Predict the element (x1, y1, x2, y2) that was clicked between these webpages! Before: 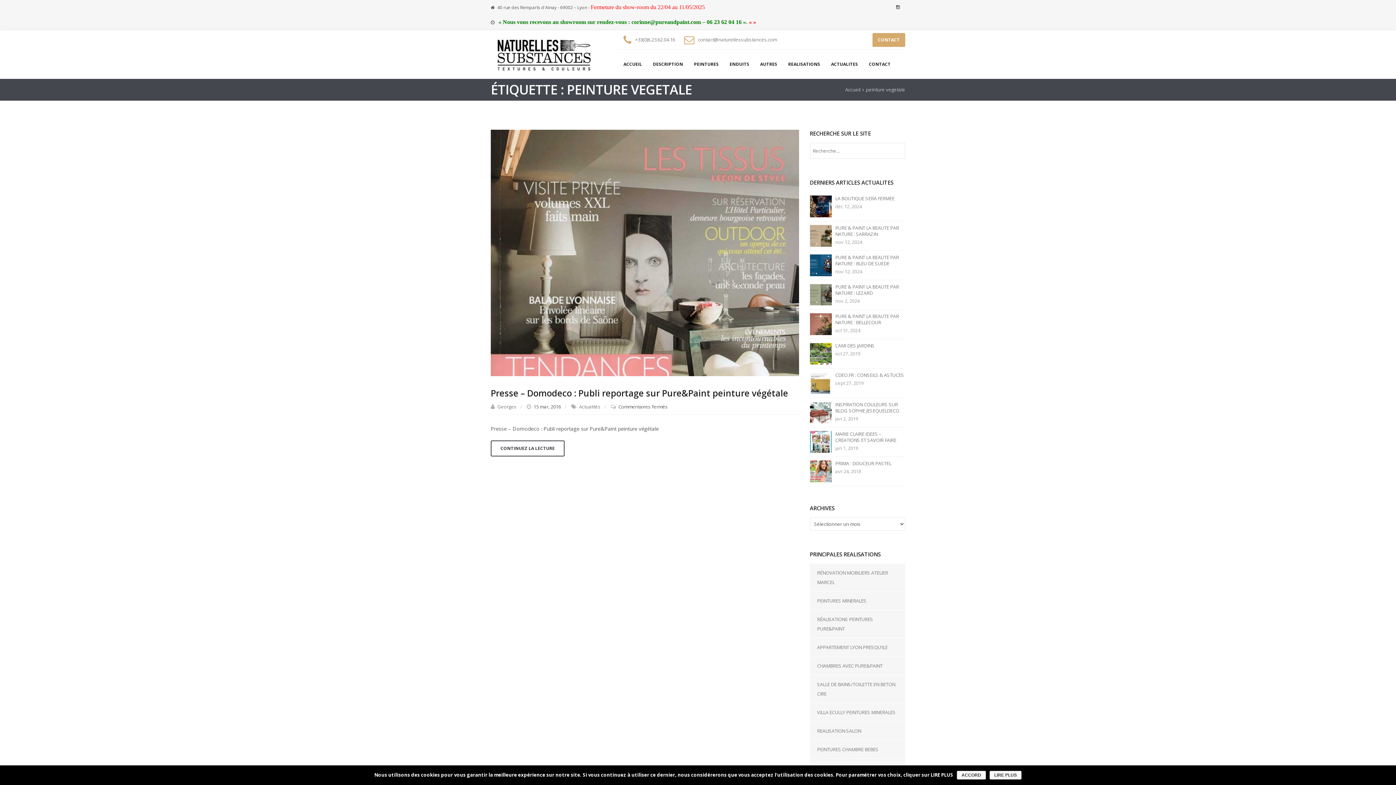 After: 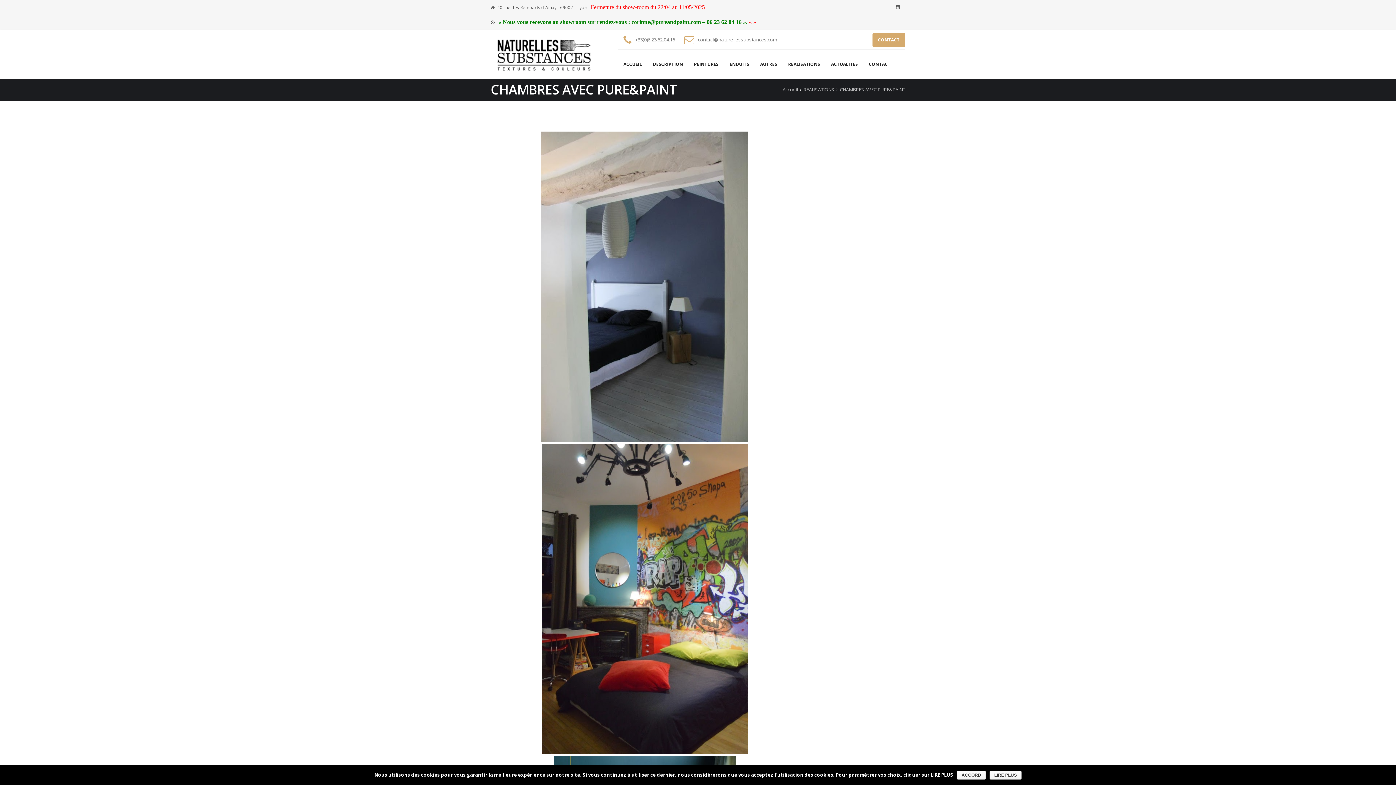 Action: bbox: (810, 657, 905, 675) label: CHAMBRES AVEC PURE&PAINT